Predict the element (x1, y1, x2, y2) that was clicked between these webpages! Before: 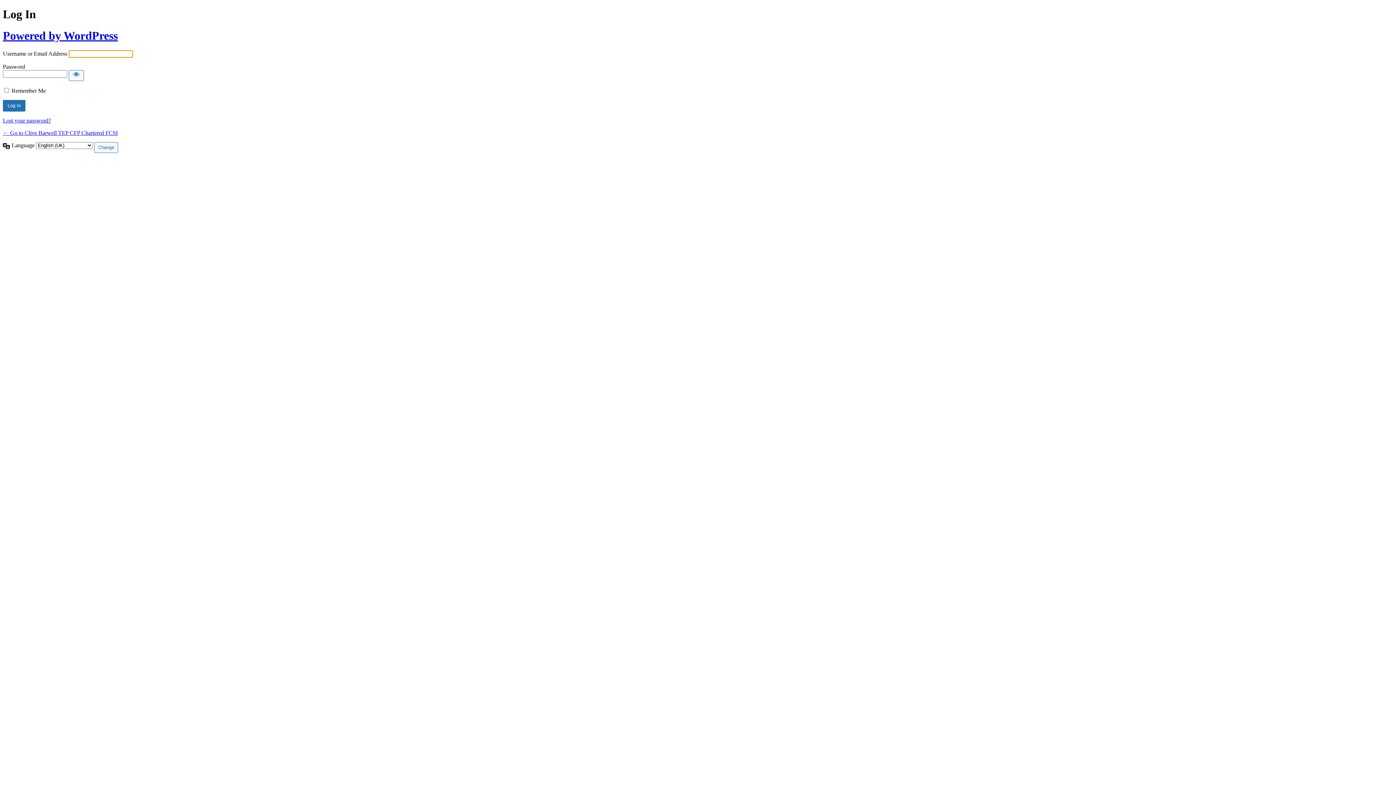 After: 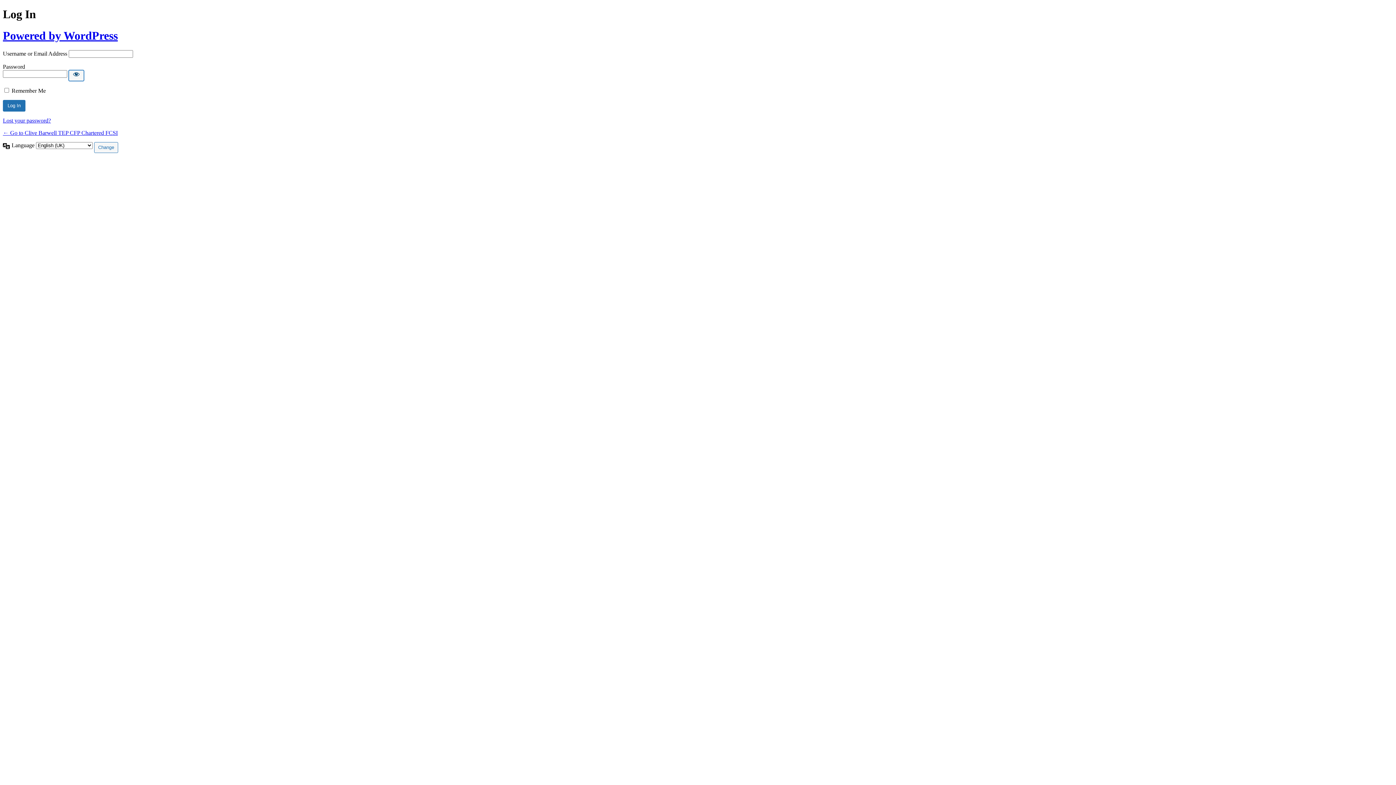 Action: label: Show password bbox: (68, 70, 84, 81)